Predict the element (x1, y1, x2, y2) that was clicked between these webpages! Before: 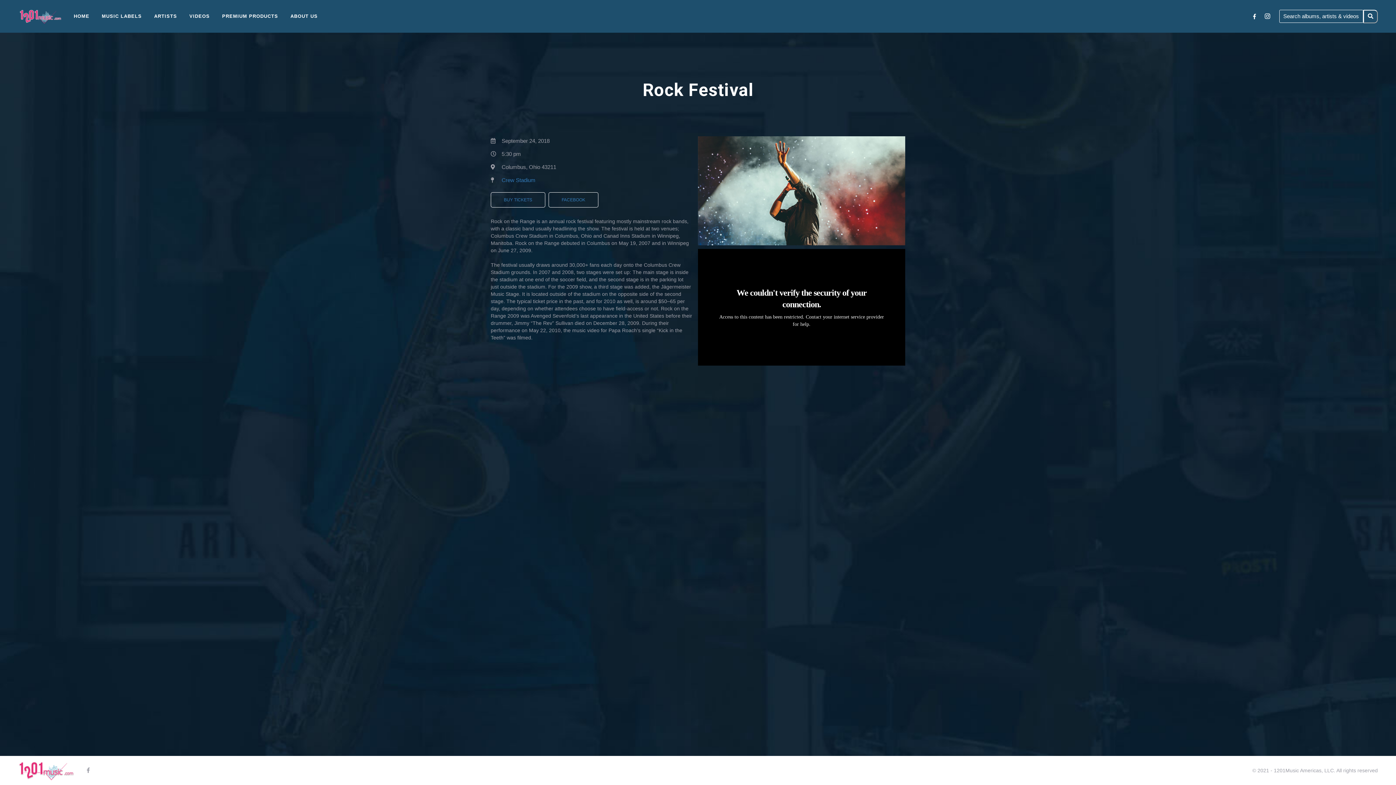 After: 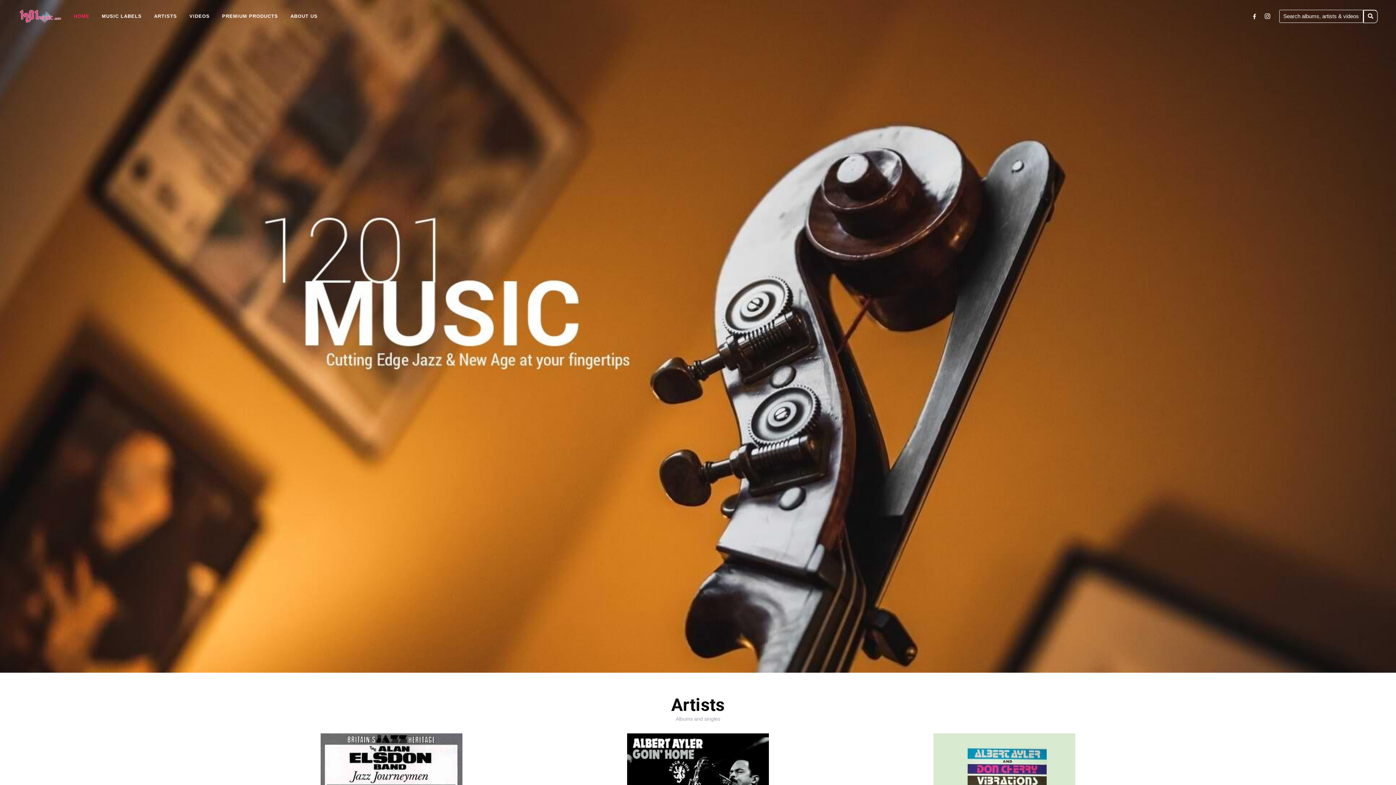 Action: bbox: (18, 0, 62, 32)